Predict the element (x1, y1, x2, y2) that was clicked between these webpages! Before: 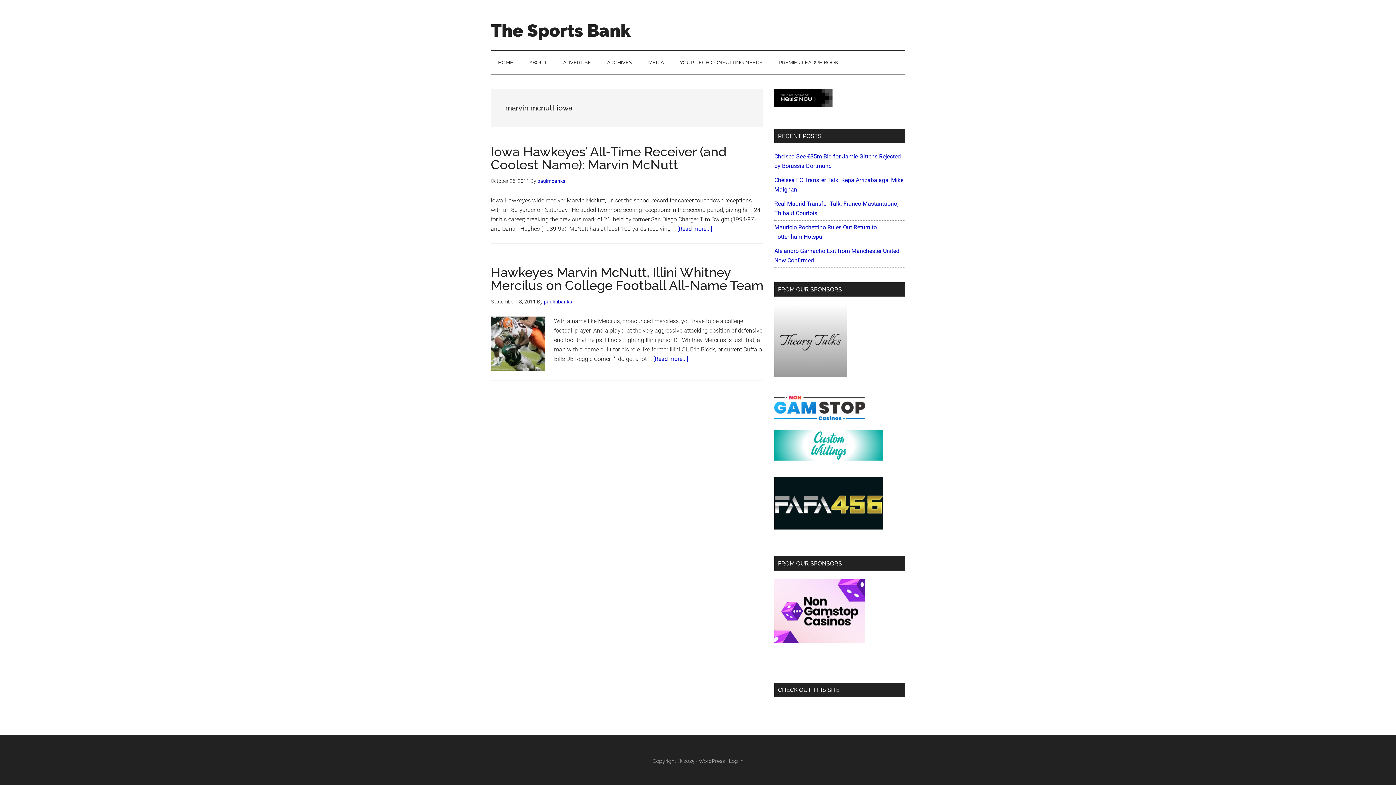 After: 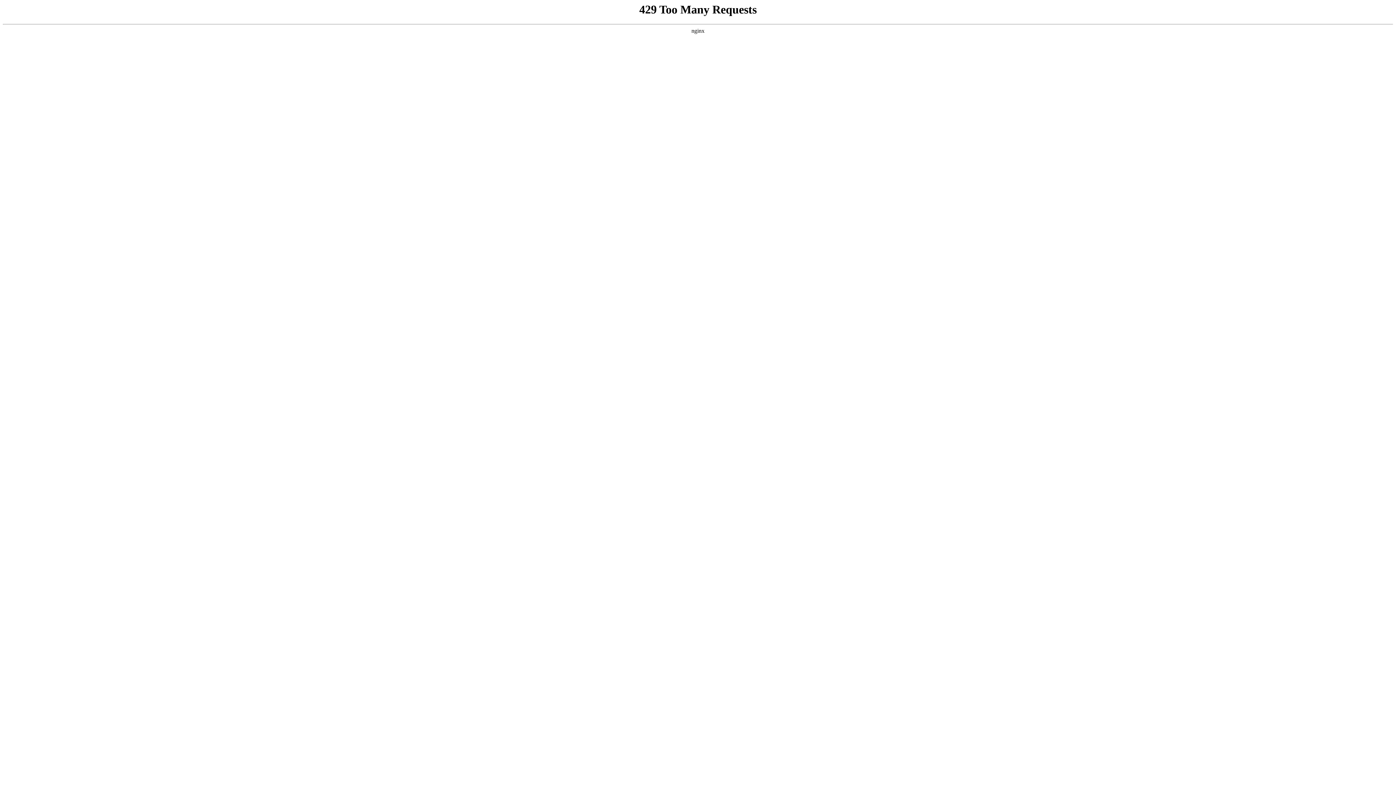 Action: bbox: (771, 50, 845, 74) label: PREMIER LEAGUE BOOK